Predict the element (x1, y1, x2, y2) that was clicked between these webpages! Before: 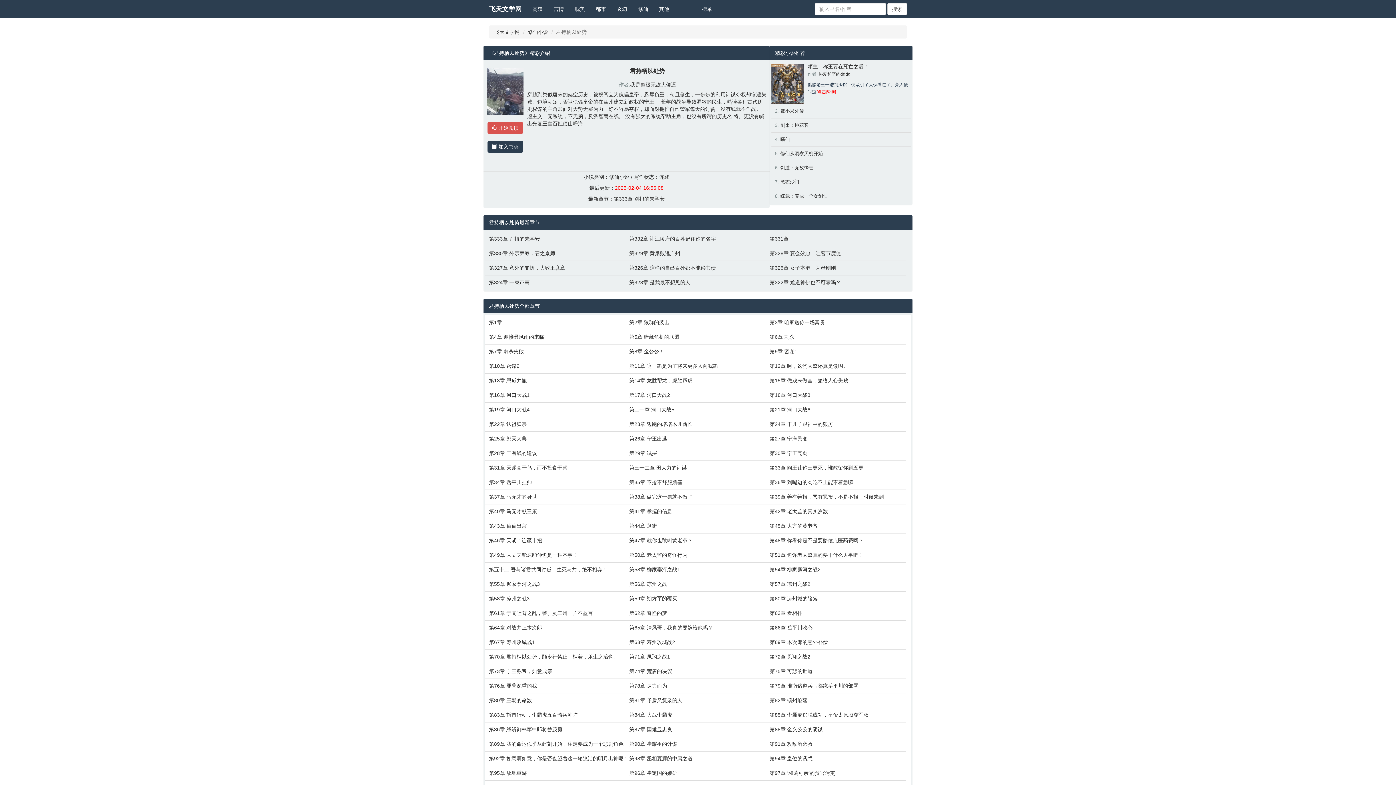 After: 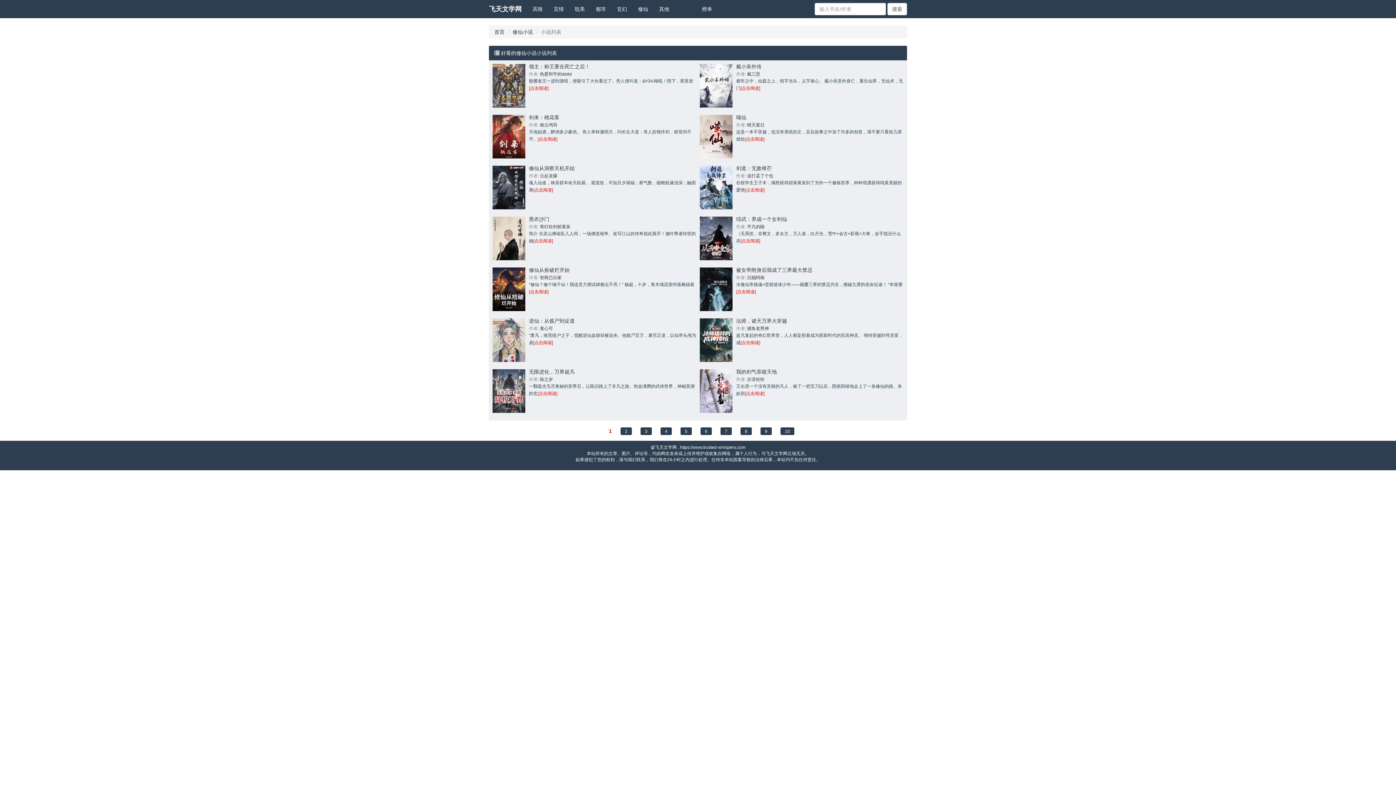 Action: label: 修仙 bbox: (632, 0, 653, 18)